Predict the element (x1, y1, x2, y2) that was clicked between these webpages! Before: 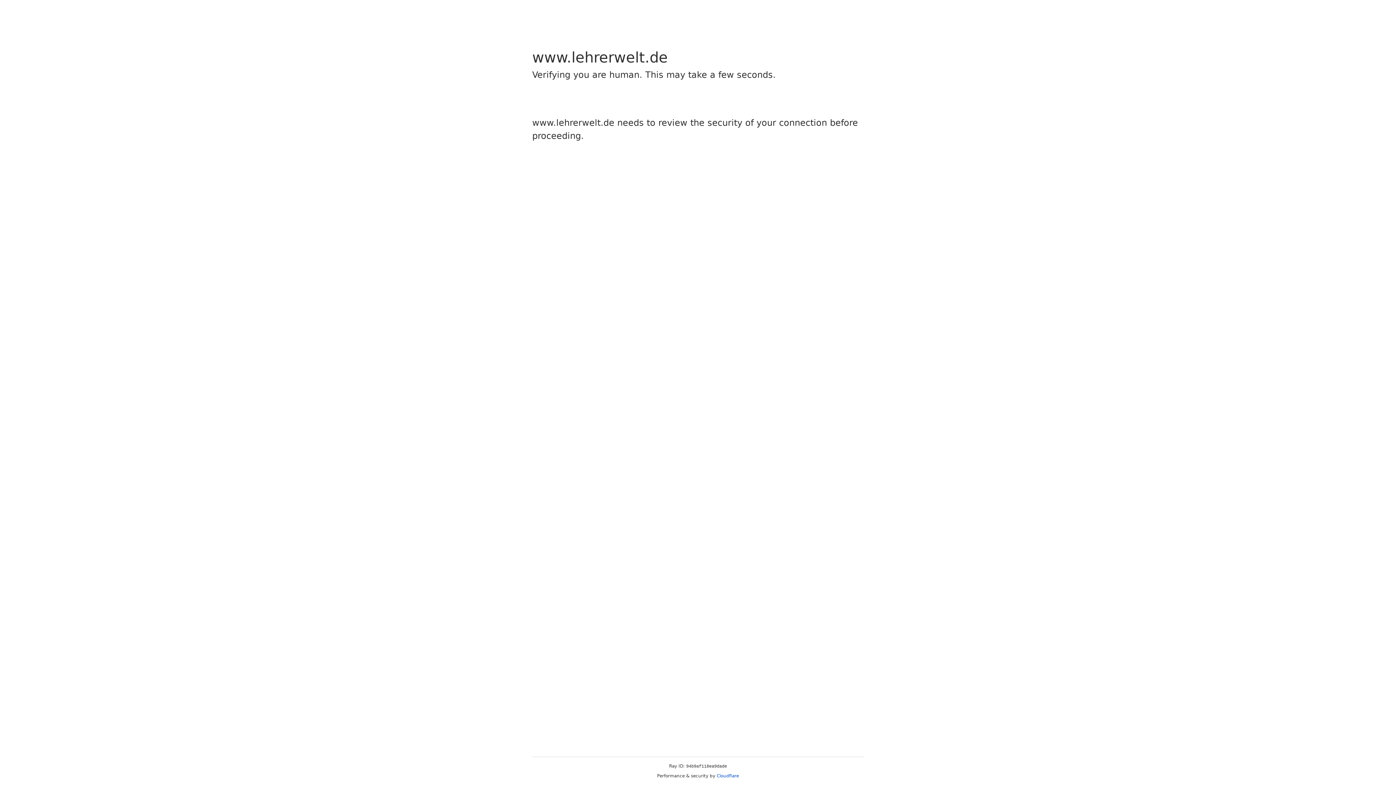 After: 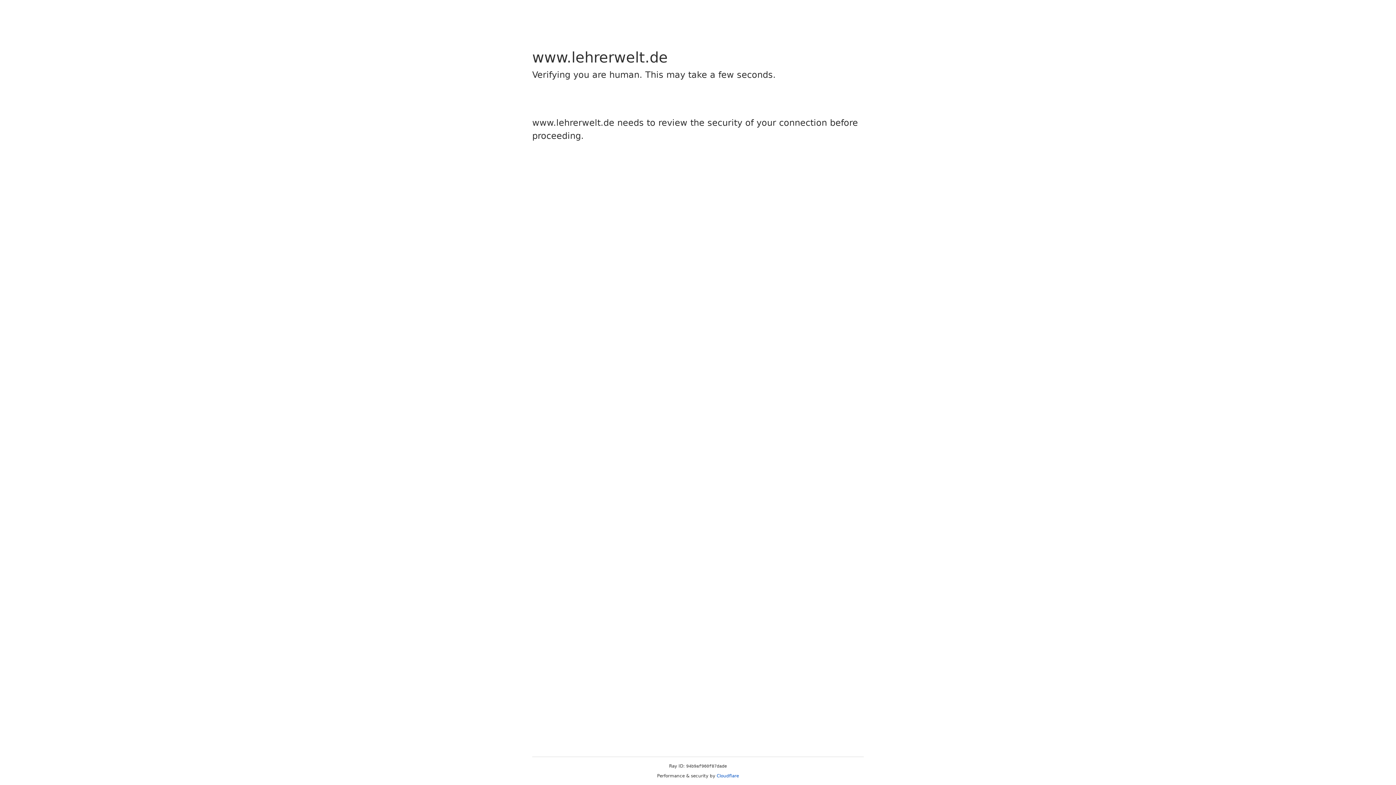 Action: bbox: (716, 773, 739, 778) label: Cloudflare